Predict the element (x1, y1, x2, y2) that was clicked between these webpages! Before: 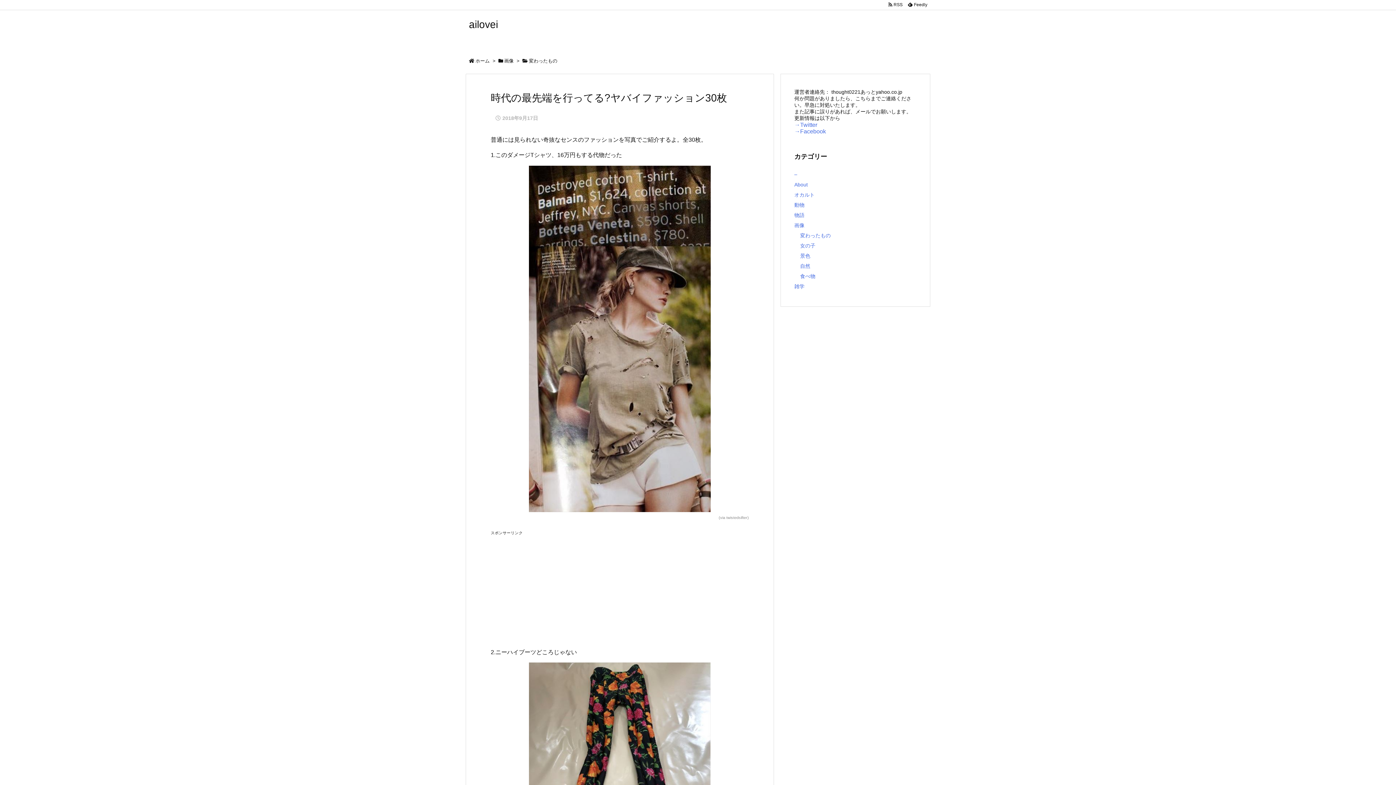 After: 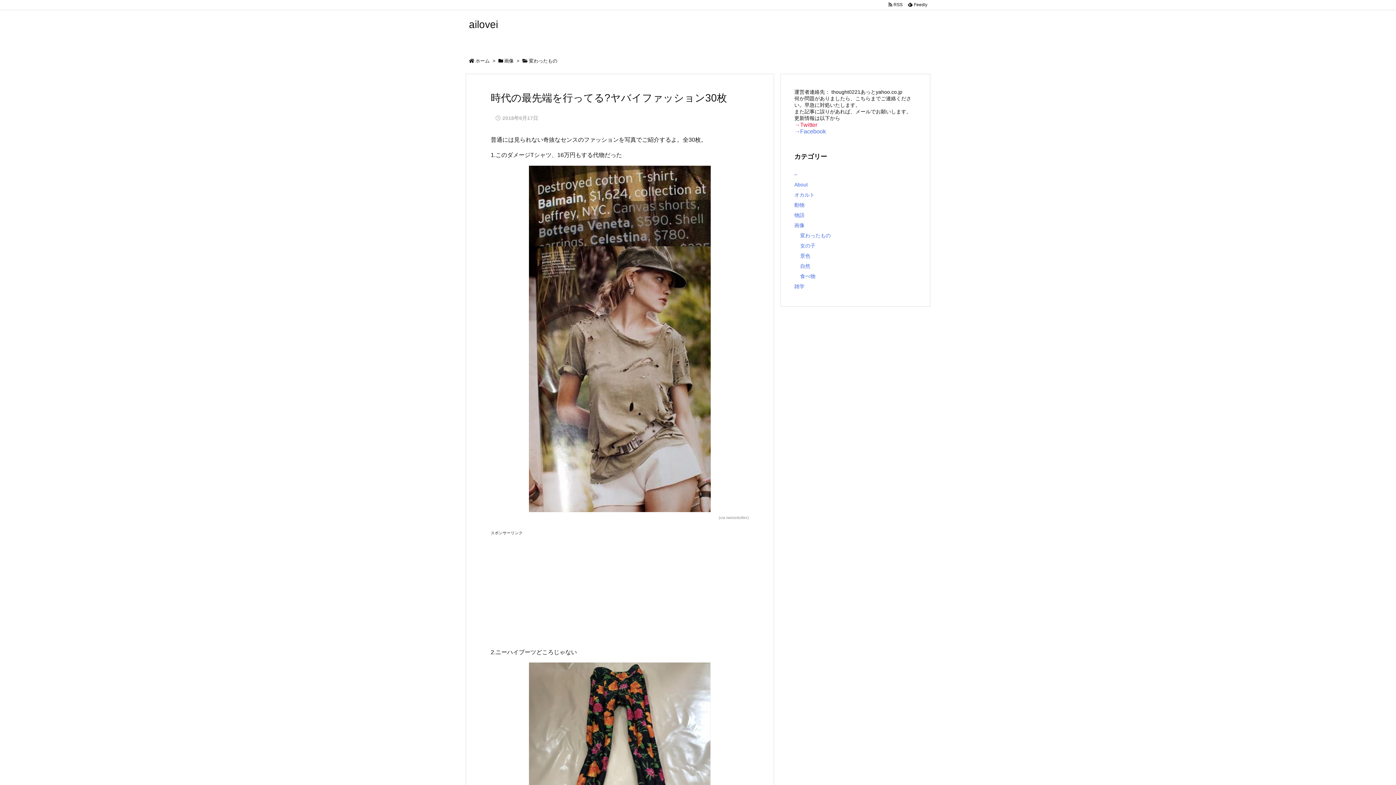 Action: bbox: (794, 121, 817, 128) label: →Twitter